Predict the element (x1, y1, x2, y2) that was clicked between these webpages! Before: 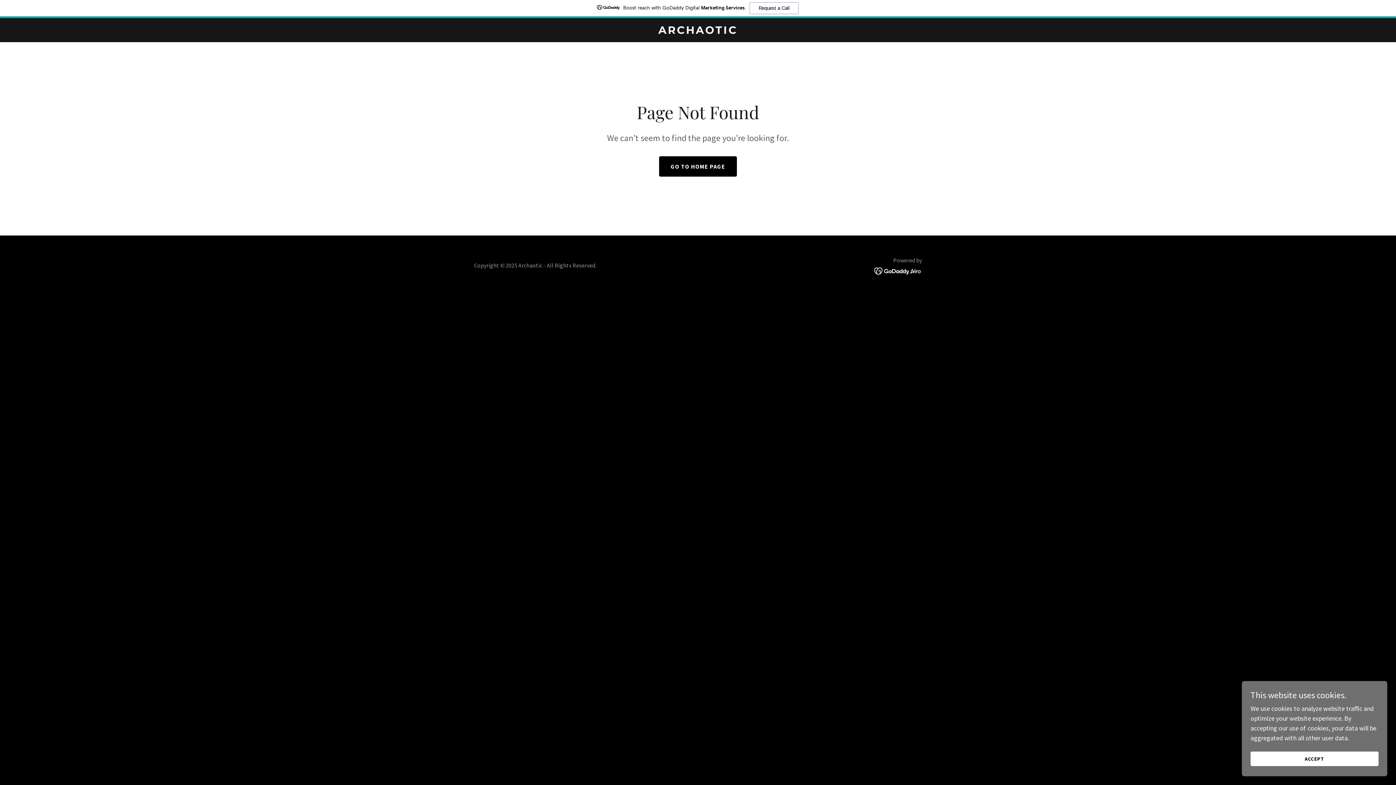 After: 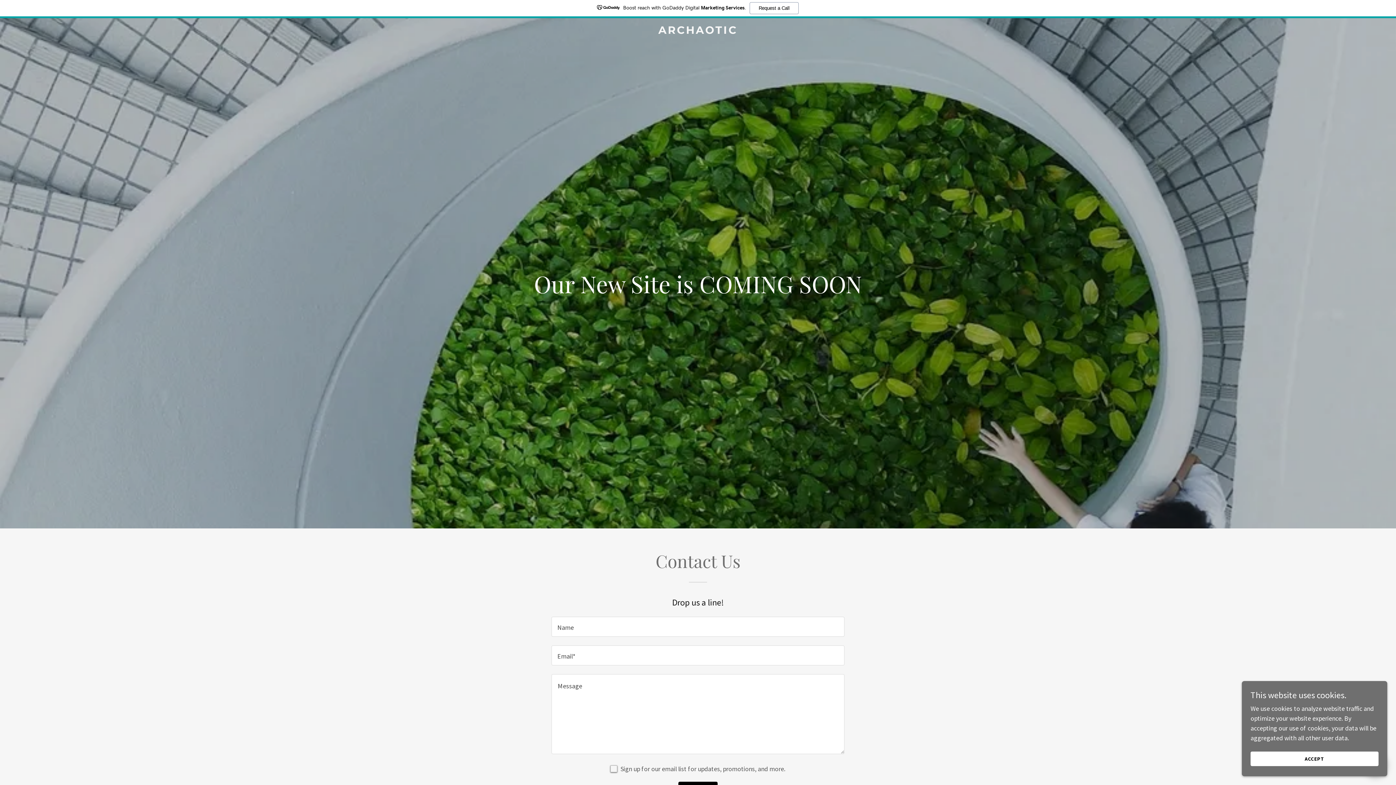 Action: bbox: (659, 156, 737, 176) label: GO TO HOME PAGE